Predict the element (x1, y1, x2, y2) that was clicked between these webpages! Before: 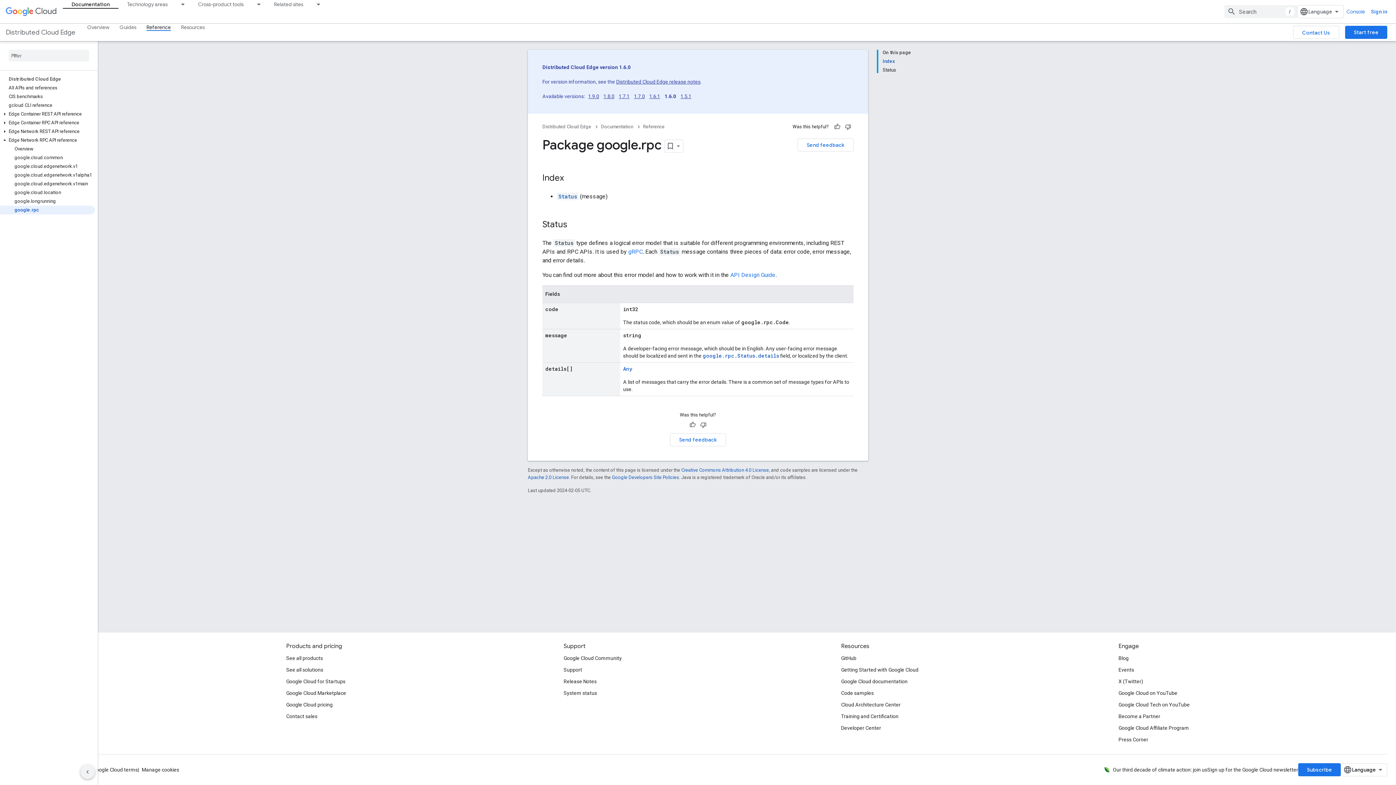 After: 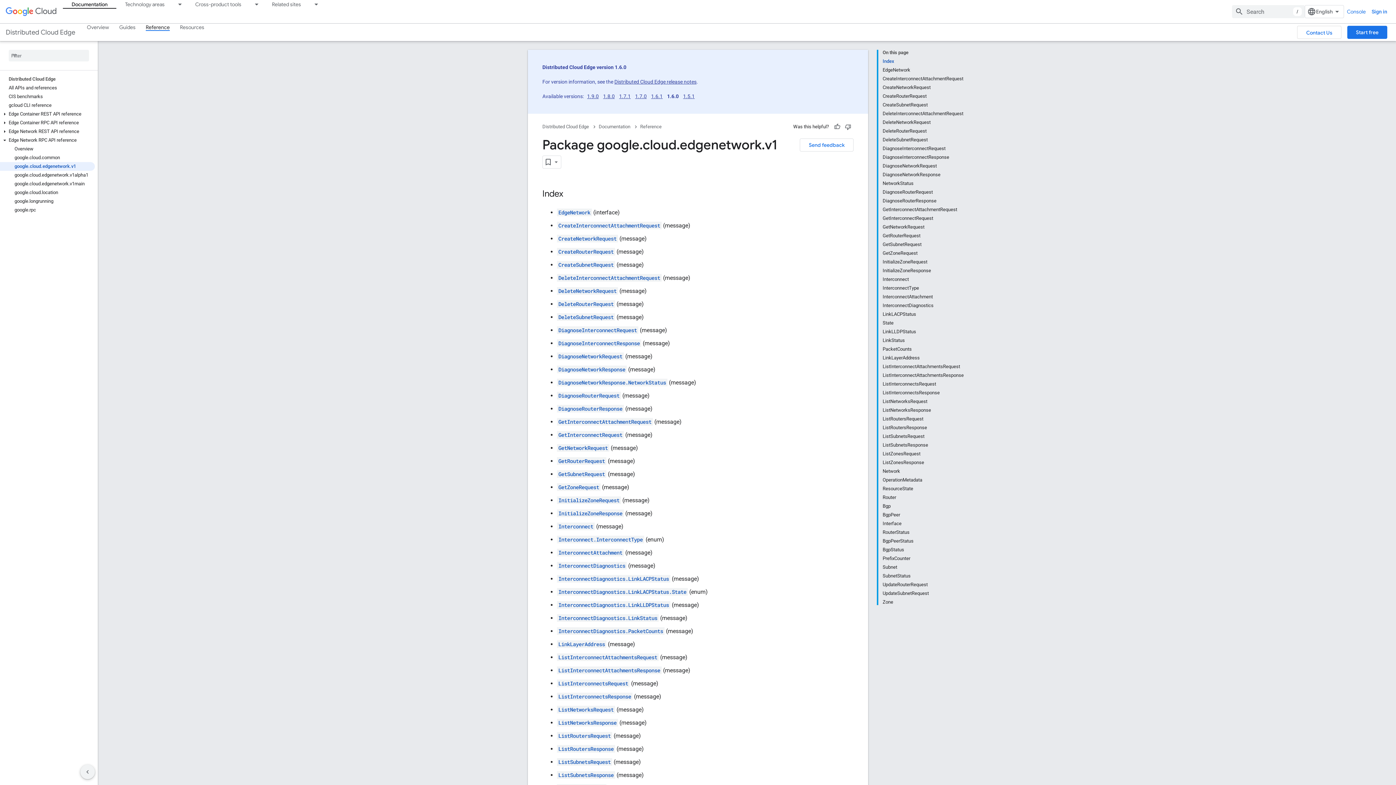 Action: bbox: (0, 162, 94, 170) label: google.cloud.edgenetwork.v1